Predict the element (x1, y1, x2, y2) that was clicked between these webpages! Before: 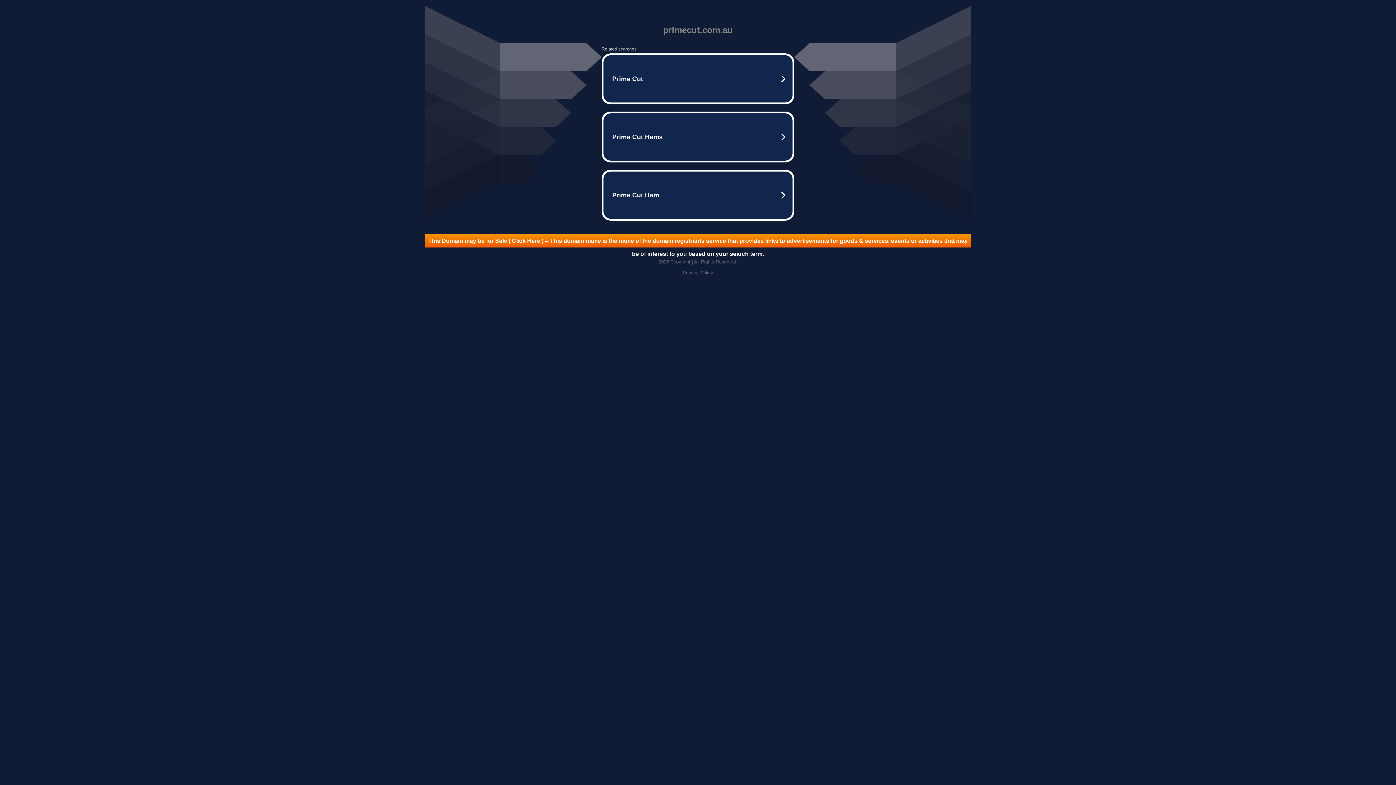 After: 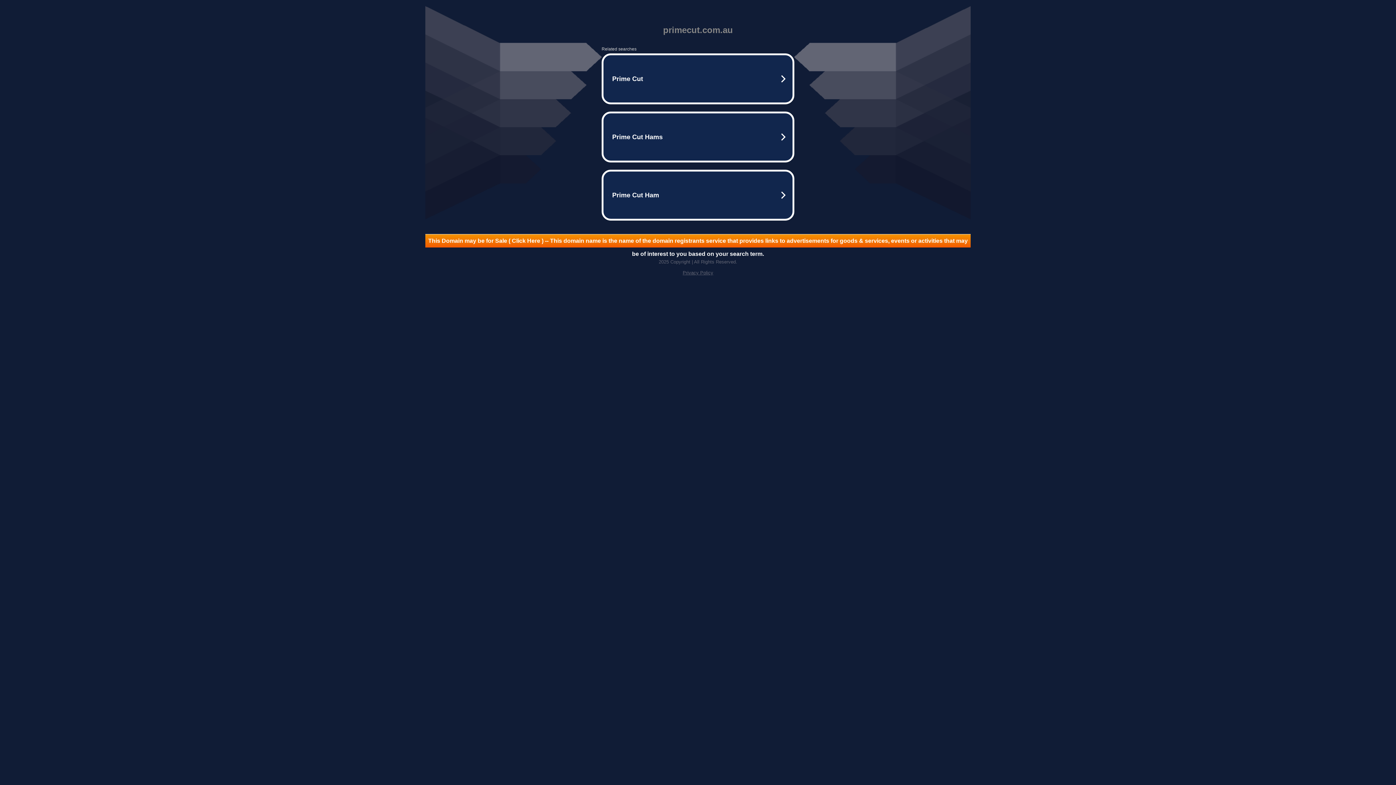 Action: bbox: (682, 270, 713, 275) label: Privacy Policy